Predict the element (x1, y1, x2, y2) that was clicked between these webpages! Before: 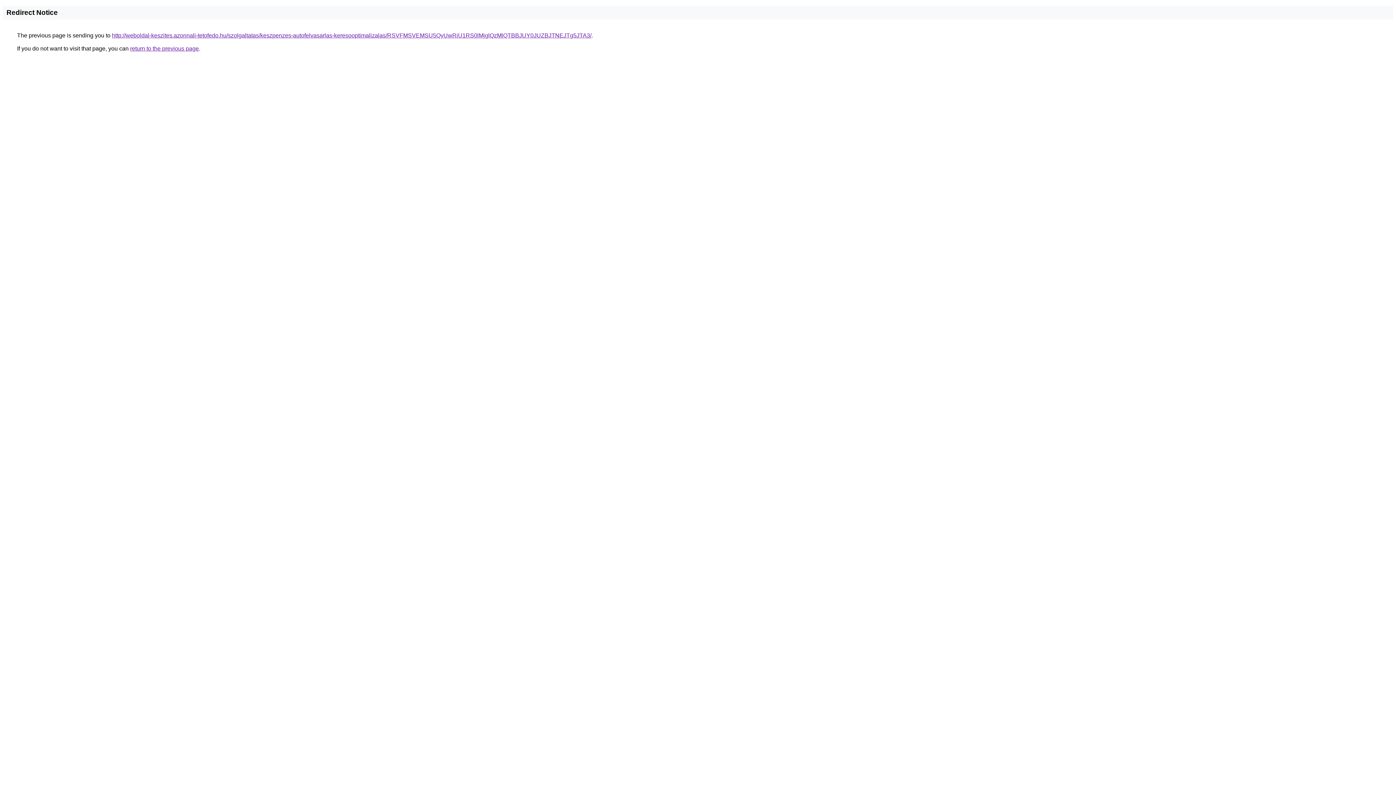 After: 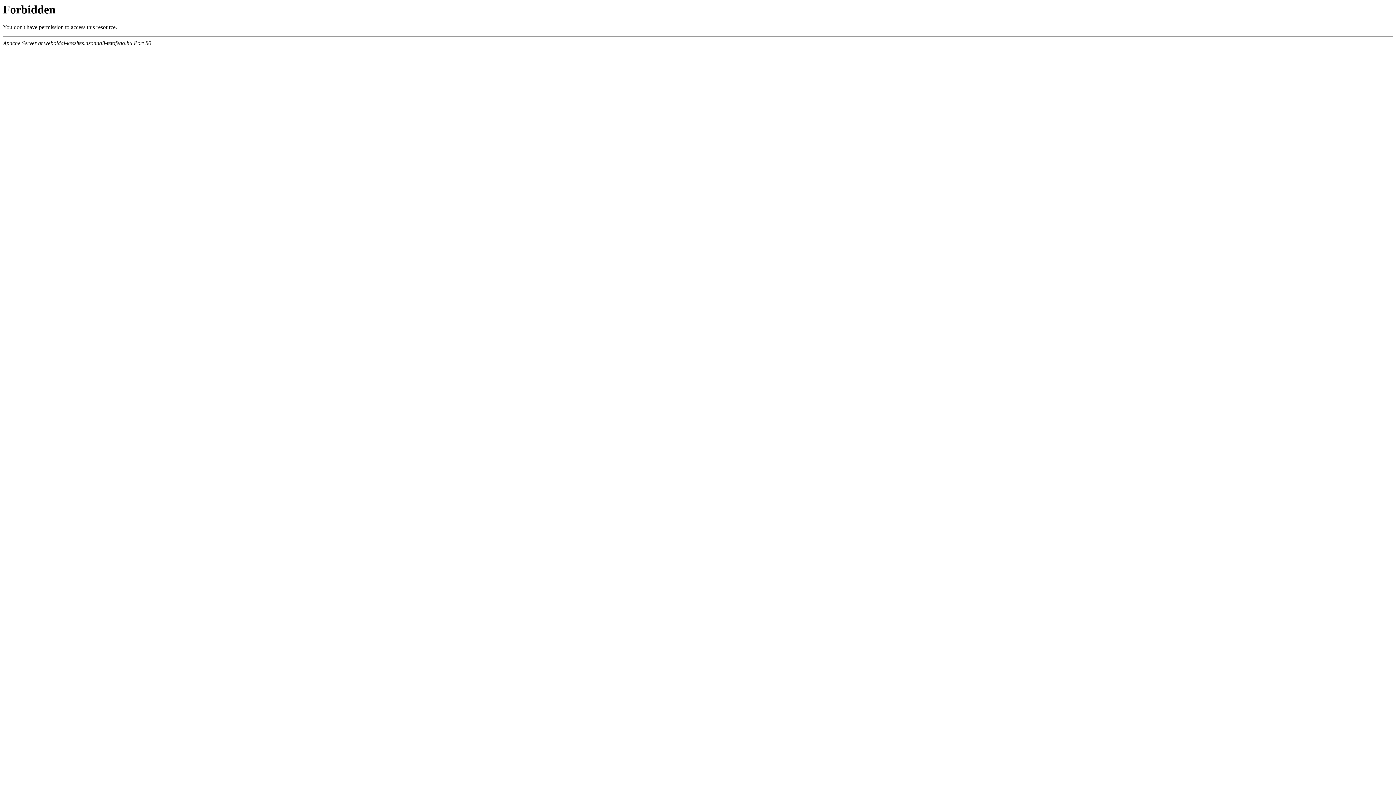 Action: label: http://weboldal-keszites.azonnali-tetofedo.hu/szolgaltatas/keszpenzes-autofelvasarlas-keresooptimalizalas/RSVFMSVEMSU5QyUwRiU1RS0lMjglQzMlQTBBJUY0JUZBJTNEJTg5JTA3/ bbox: (112, 32, 591, 38)